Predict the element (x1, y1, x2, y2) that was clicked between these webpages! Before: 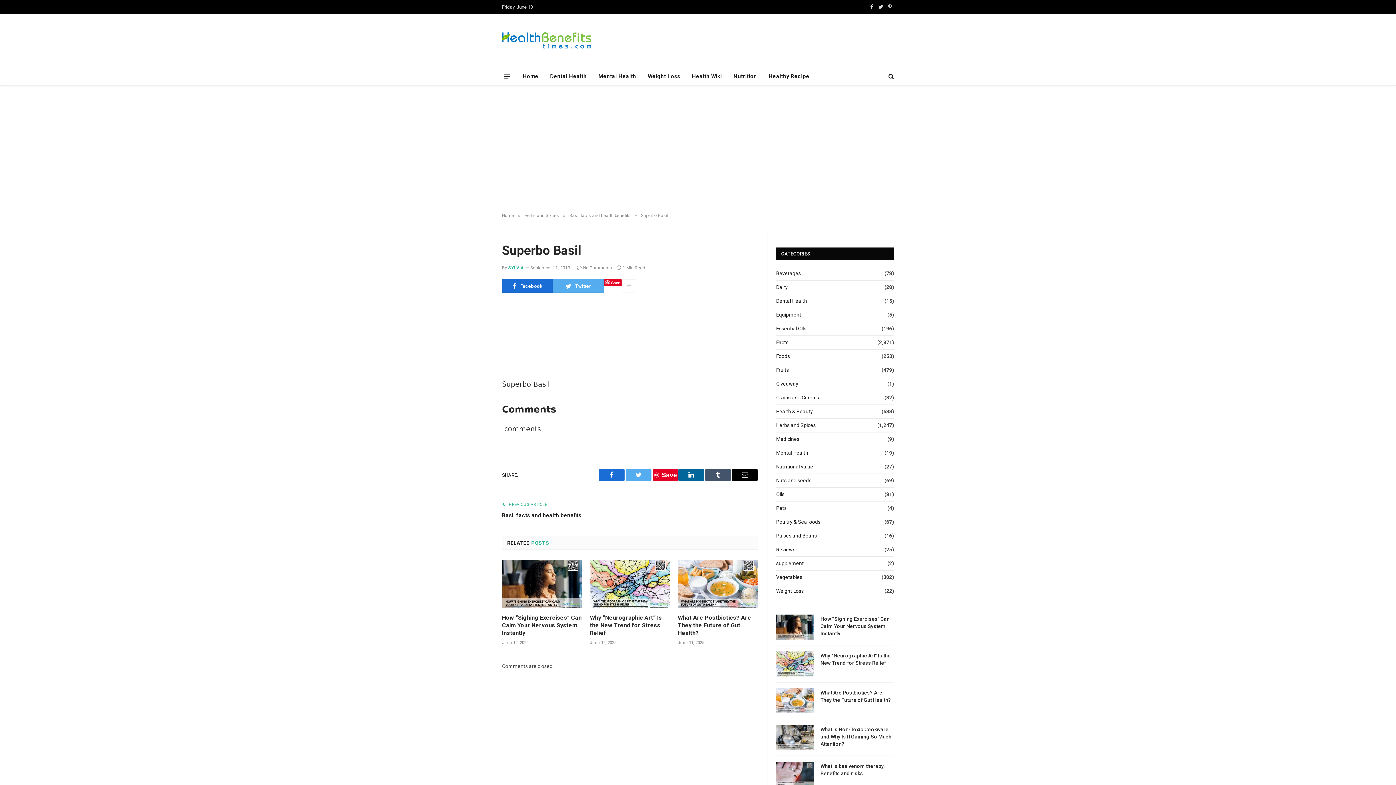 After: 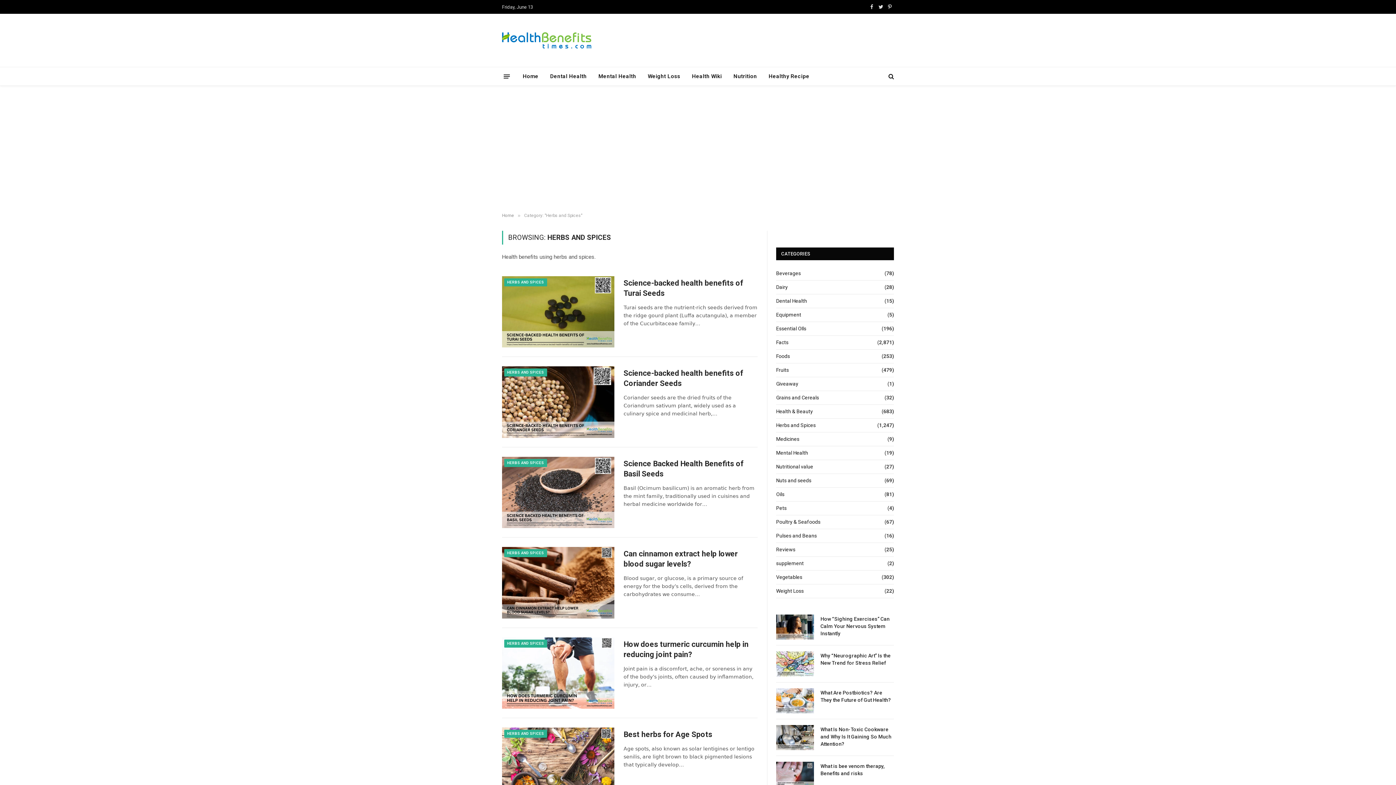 Action: label: Herbs and Spices bbox: (776, 421, 816, 429)